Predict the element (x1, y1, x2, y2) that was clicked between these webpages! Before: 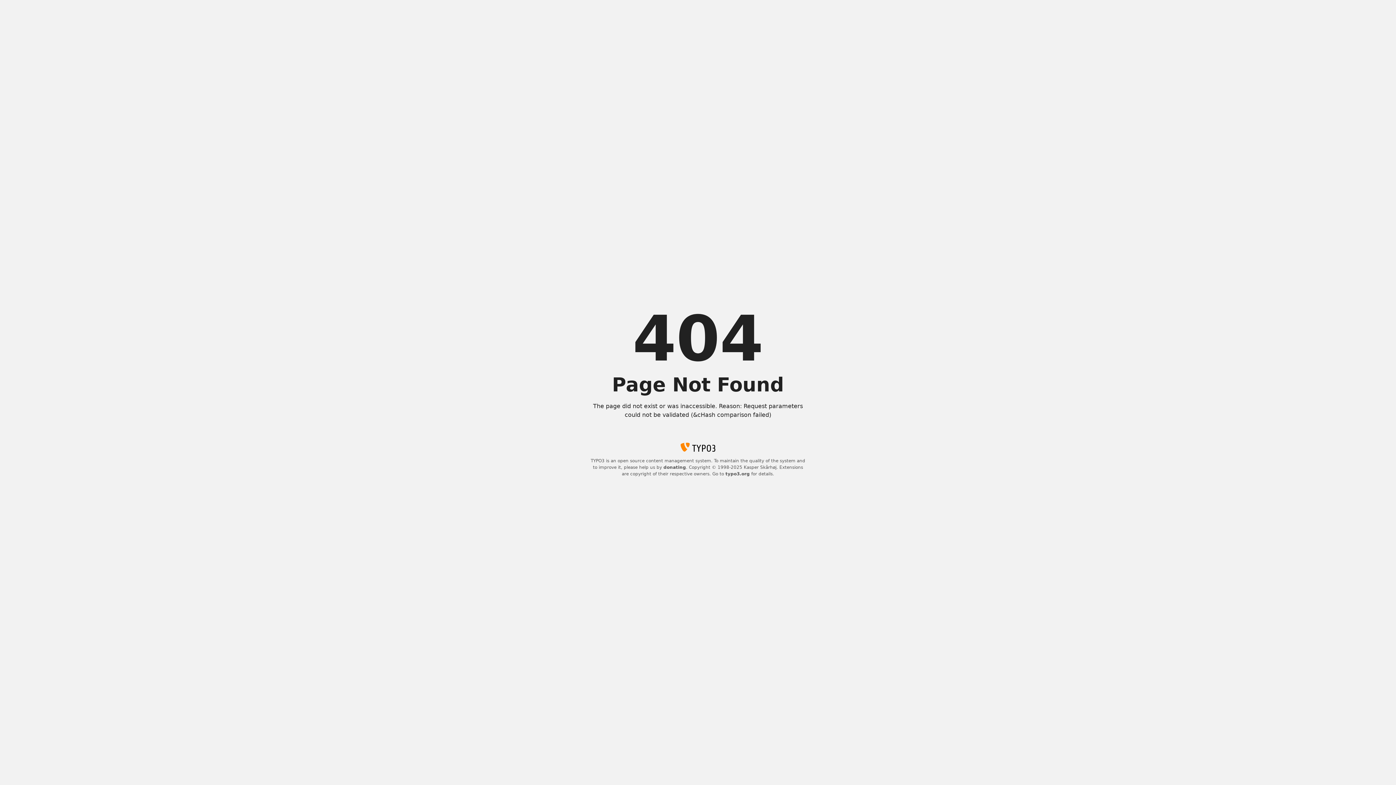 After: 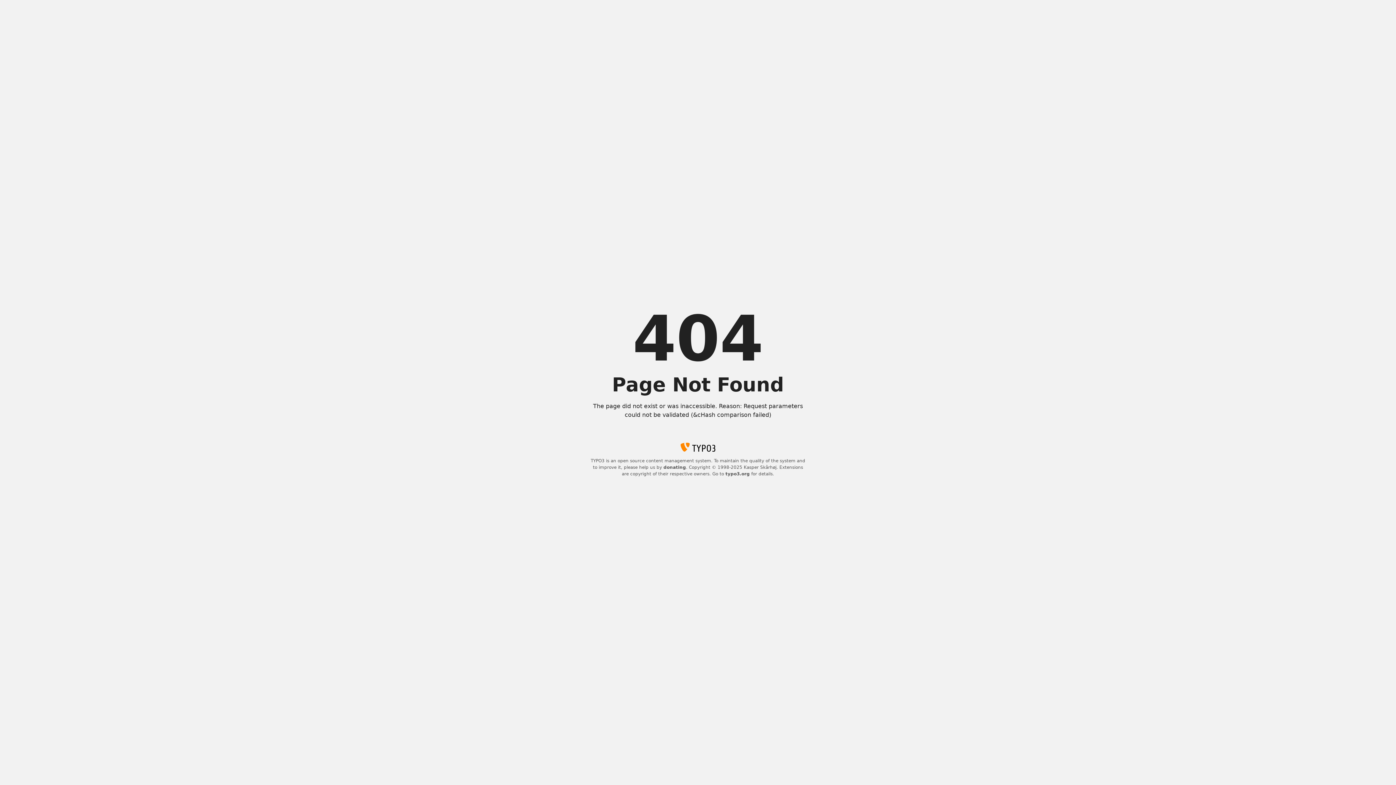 Action: label: donating bbox: (663, 465, 686, 470)